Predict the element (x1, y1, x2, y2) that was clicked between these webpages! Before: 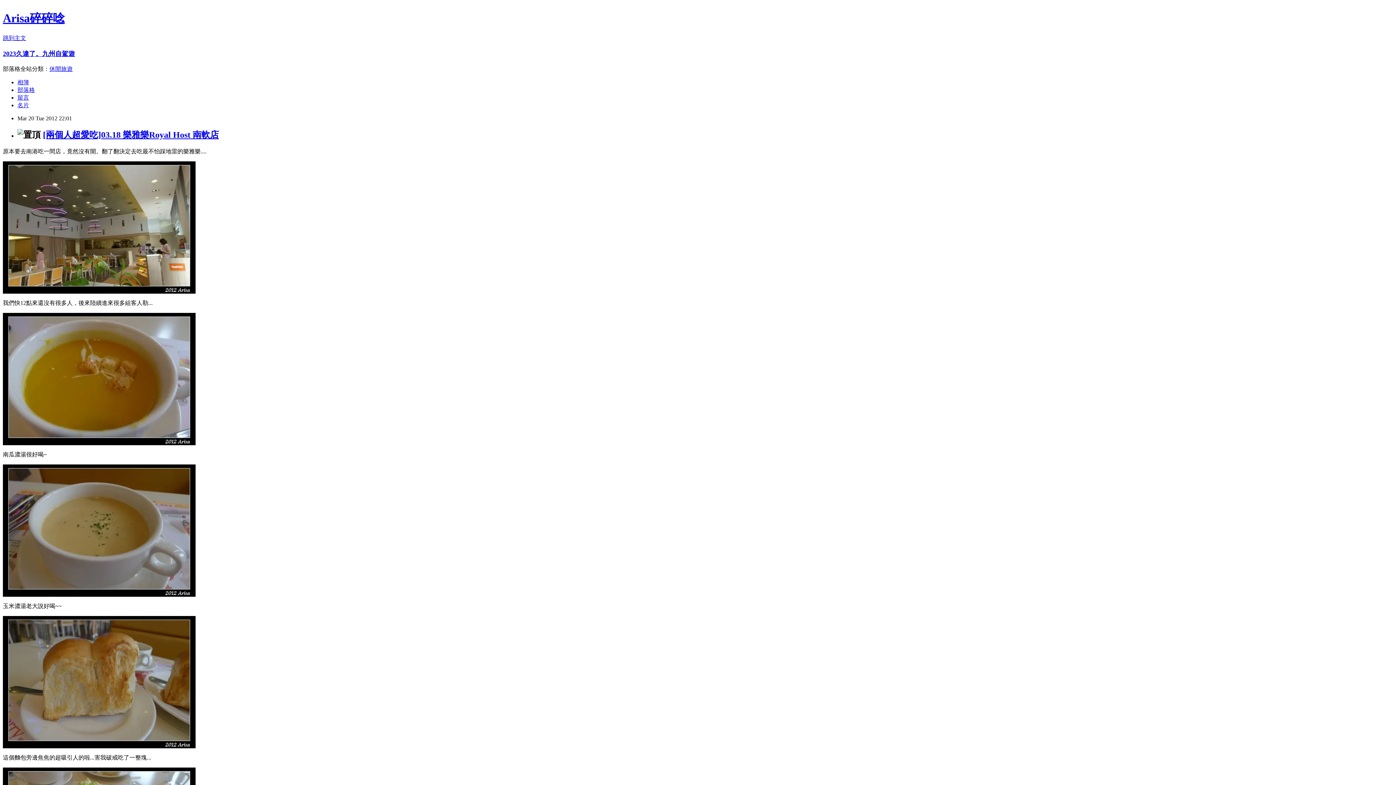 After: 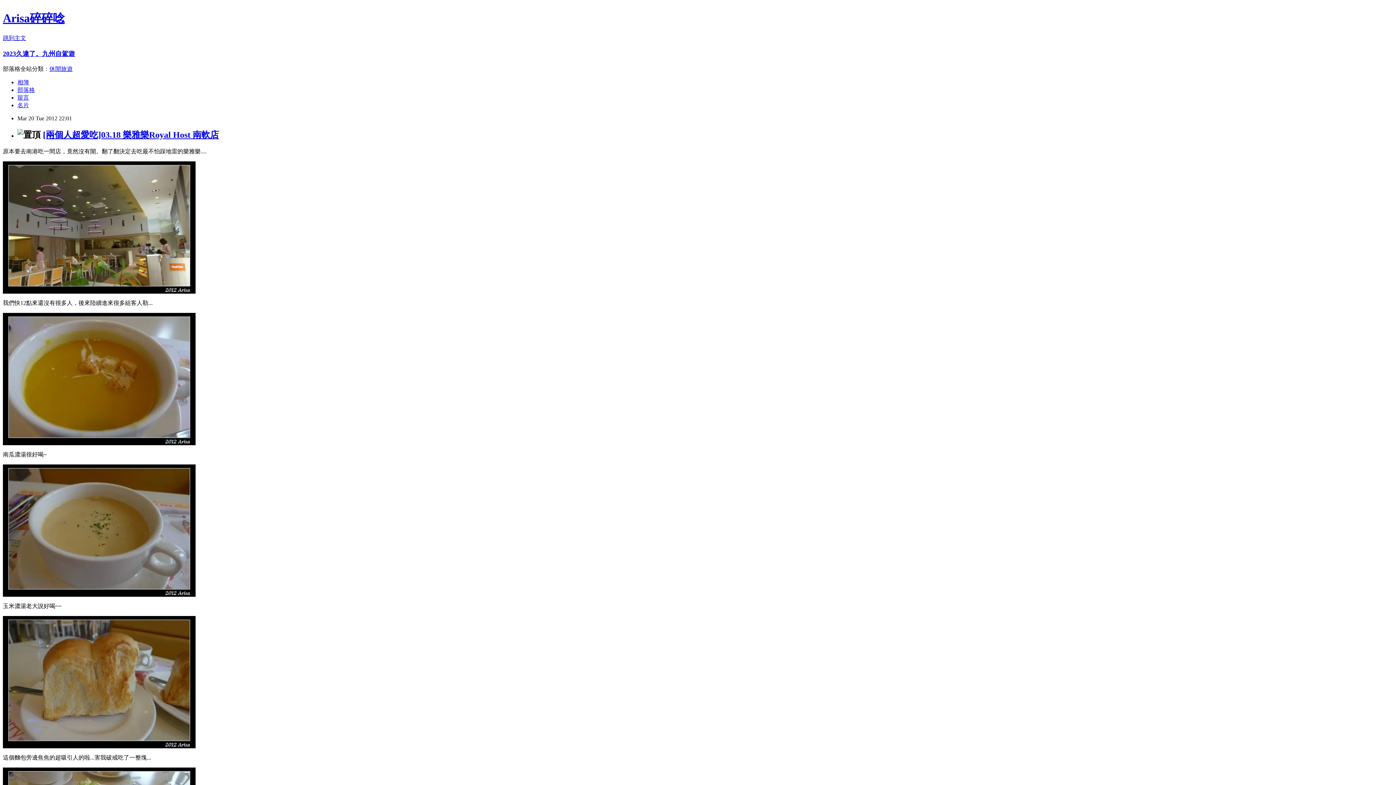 Action: label: 休閒旅遊 bbox: (49, 65, 72, 71)